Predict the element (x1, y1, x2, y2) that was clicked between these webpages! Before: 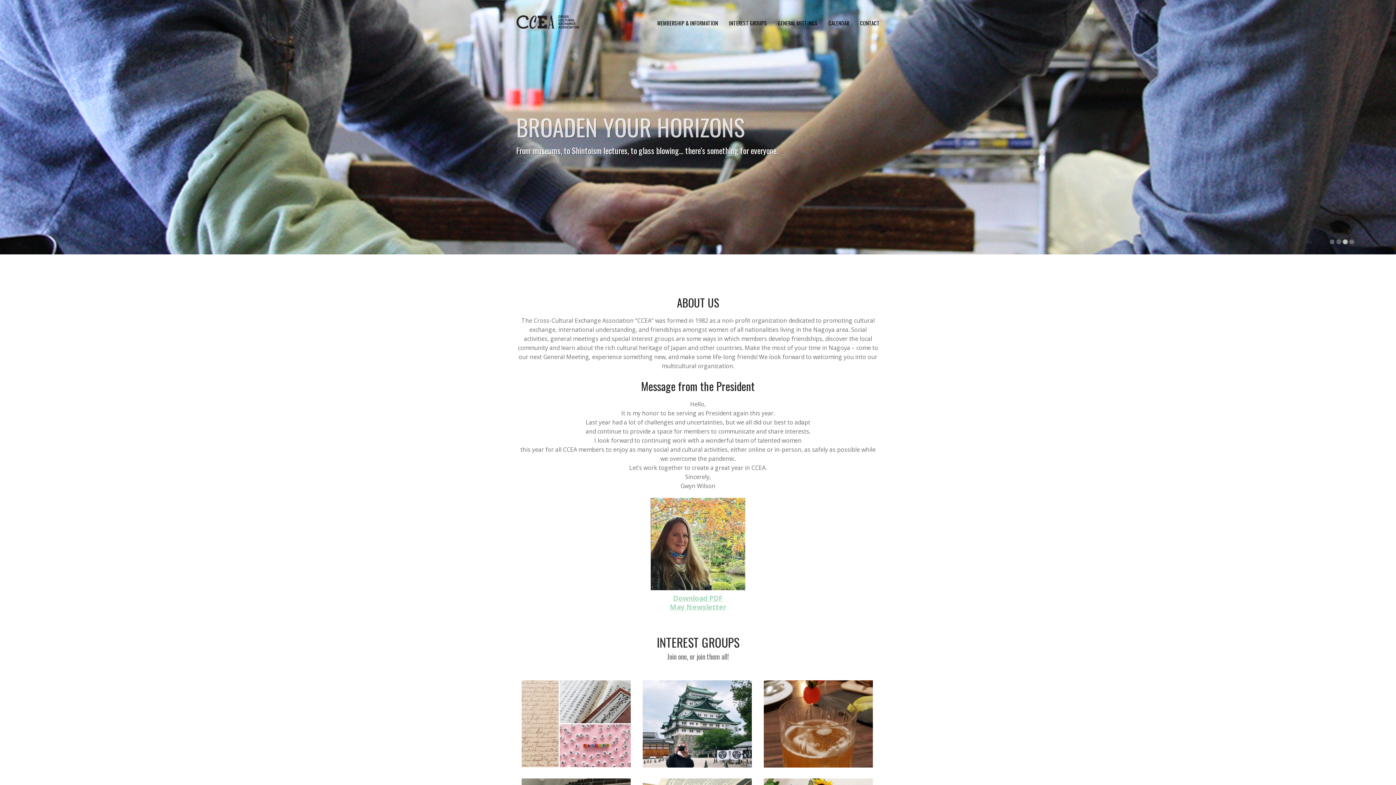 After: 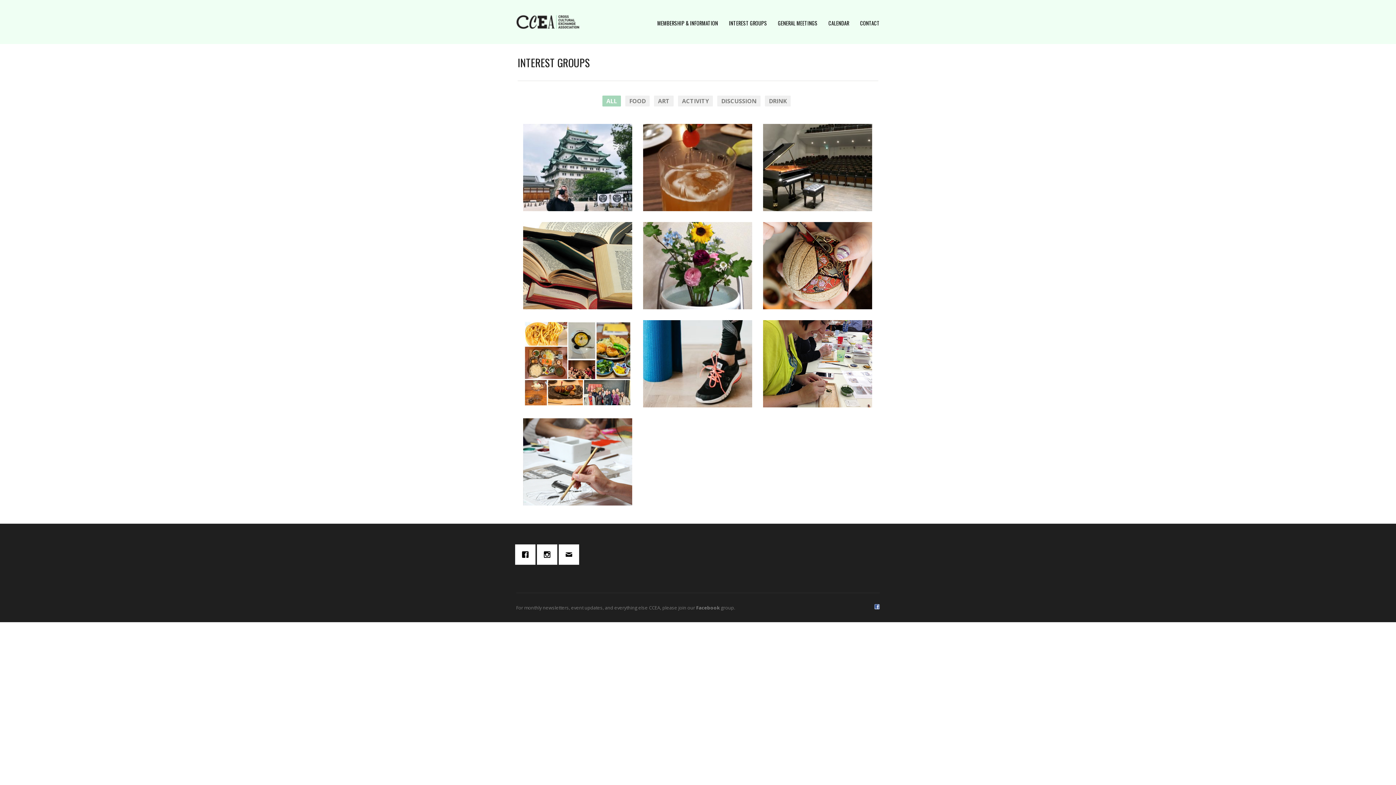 Action: bbox: (729, 18, 767, 27) label: INTEREST GROUPS